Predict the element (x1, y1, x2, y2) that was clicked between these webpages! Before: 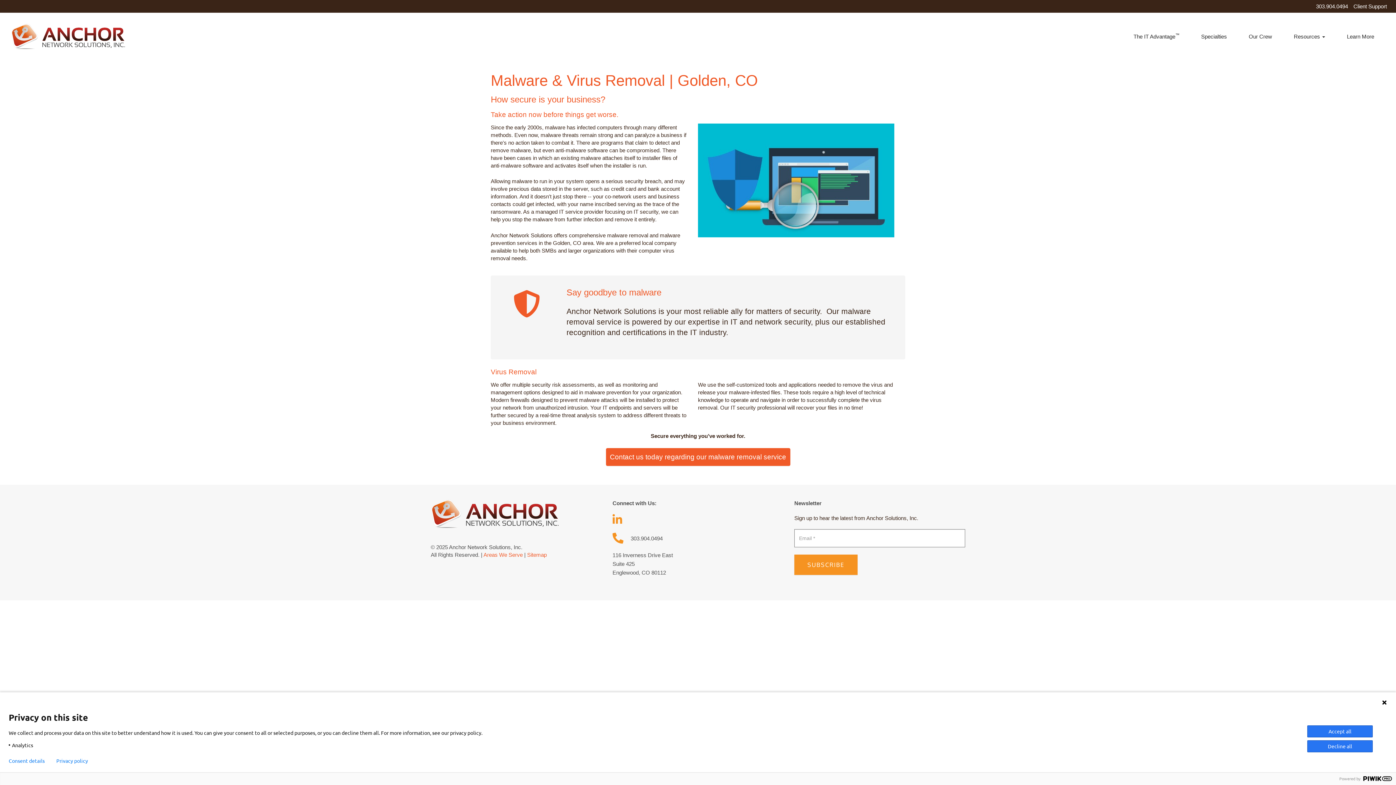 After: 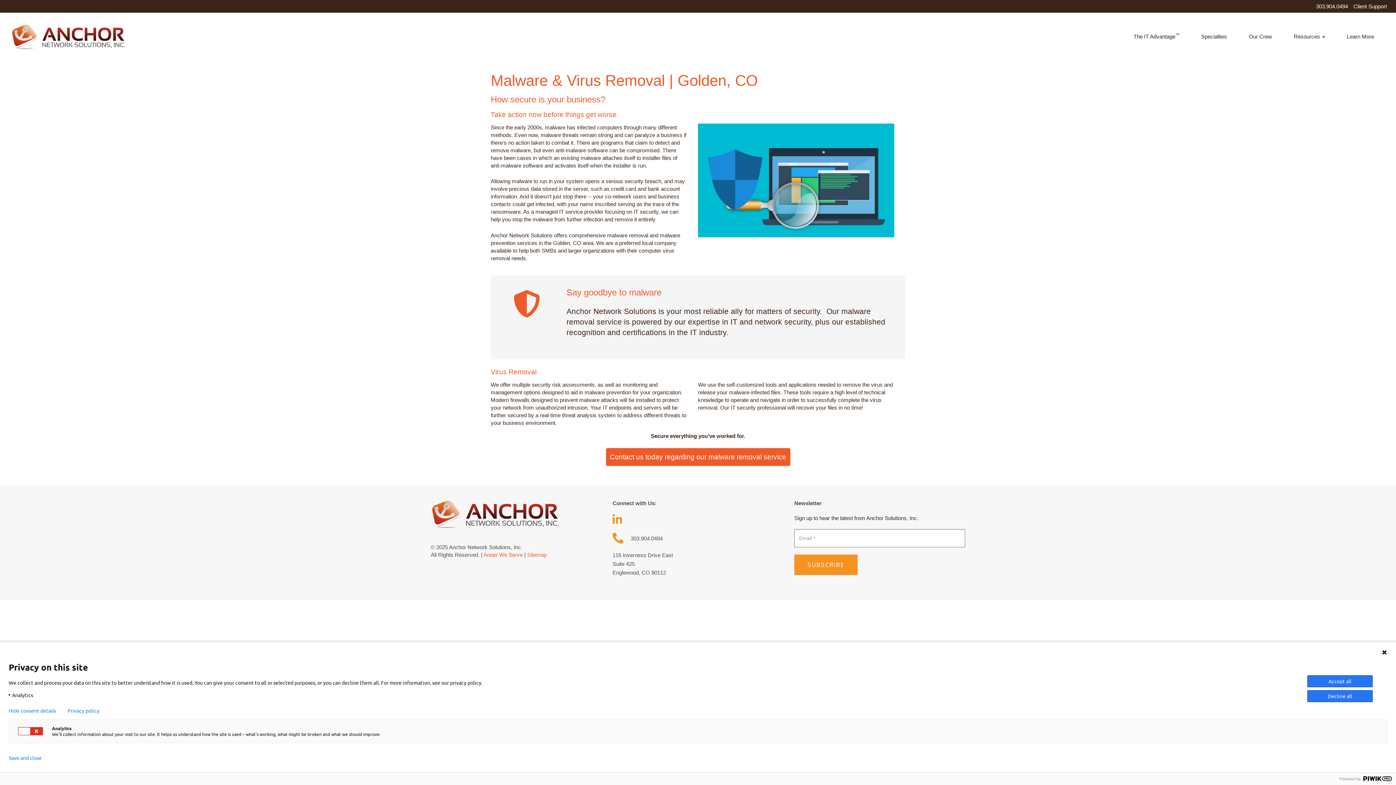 Action: label: Consent details bbox: (8, 758, 44, 764)